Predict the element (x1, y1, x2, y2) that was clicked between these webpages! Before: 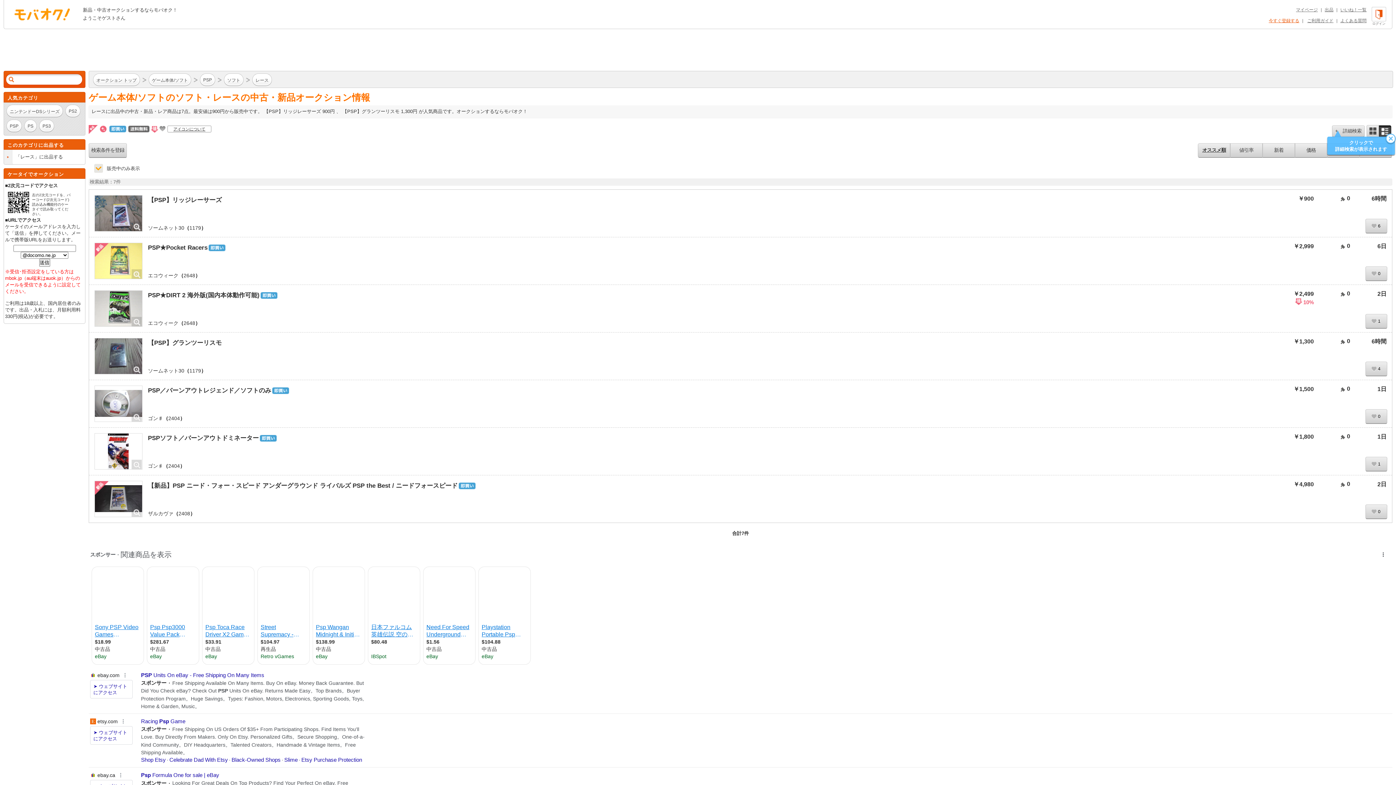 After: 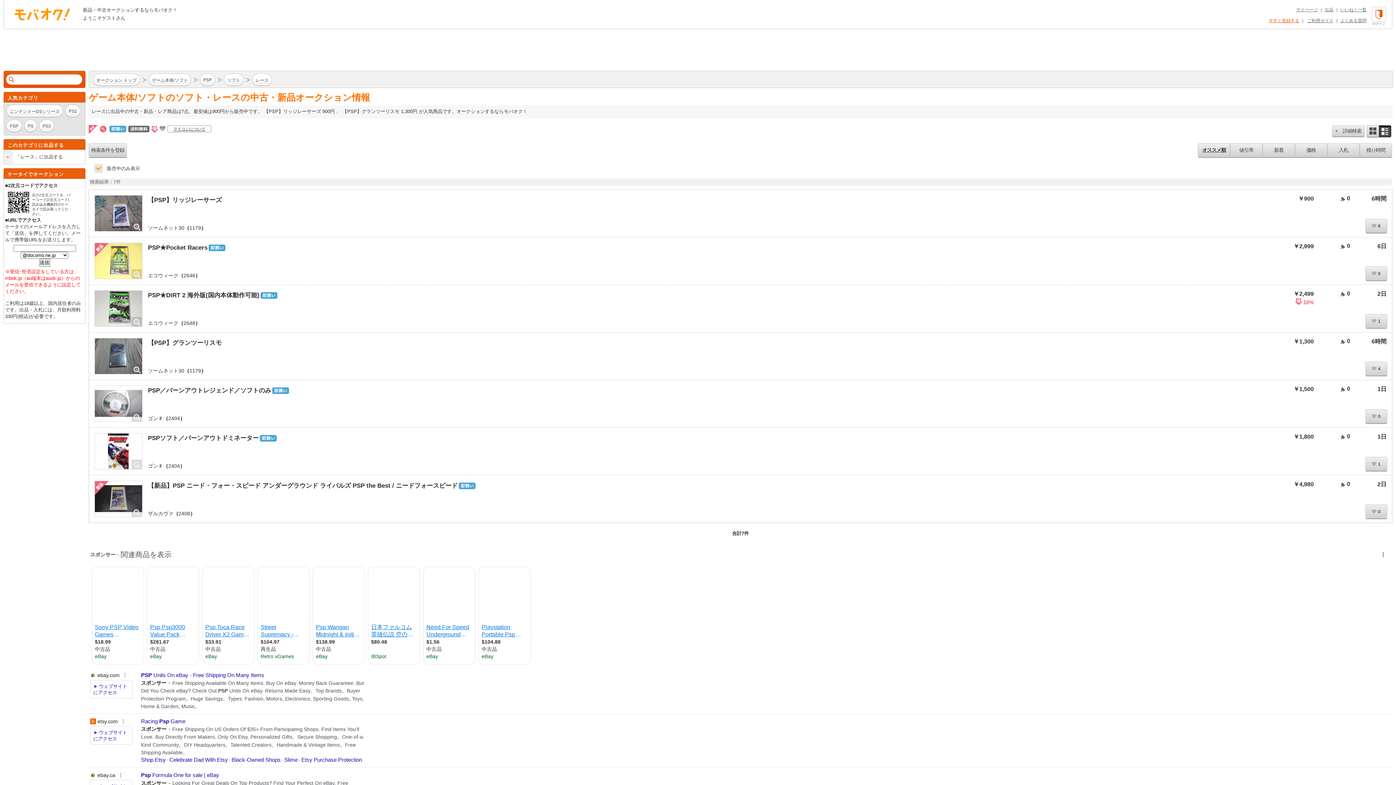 Action: label: クリックで
詳細検索が表示されます bbox: (1324, 130, 1398, 148)